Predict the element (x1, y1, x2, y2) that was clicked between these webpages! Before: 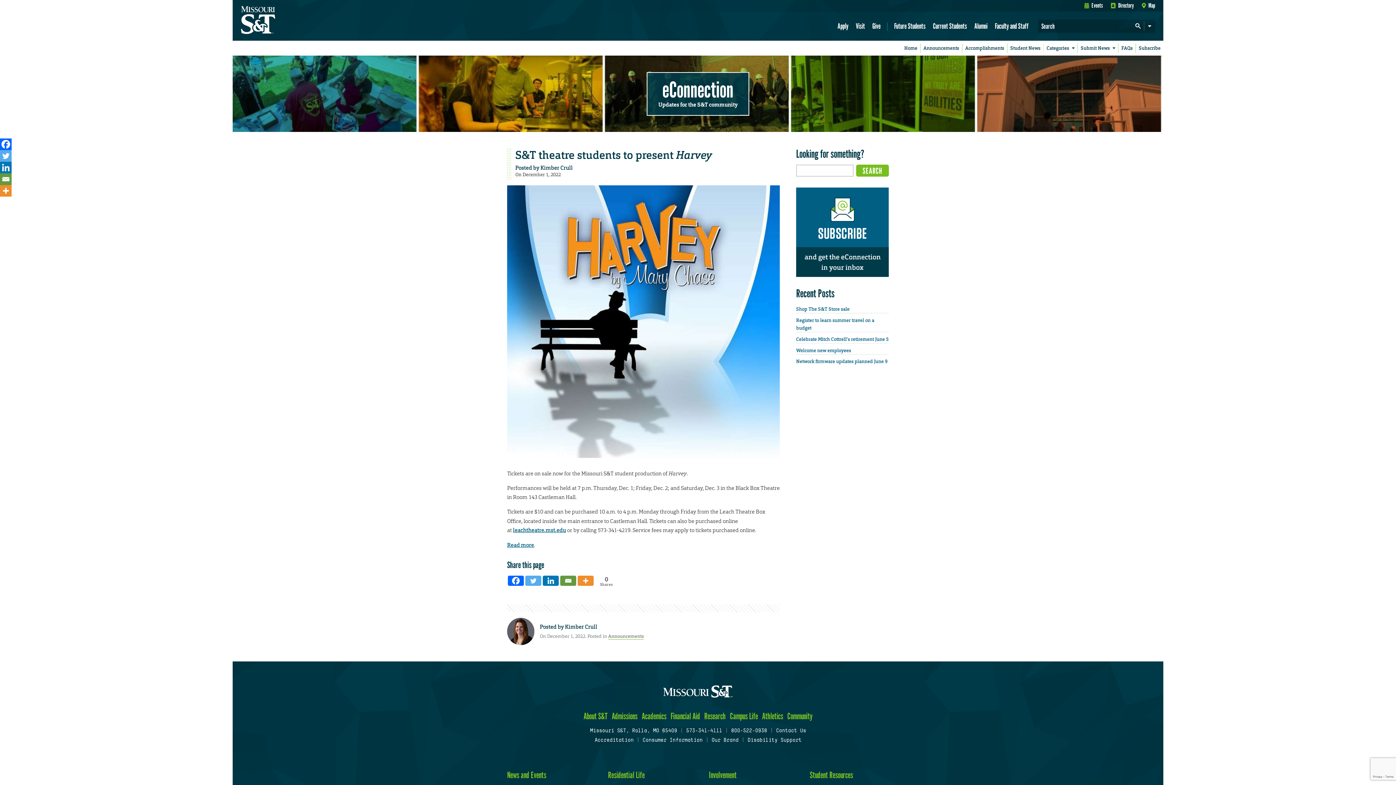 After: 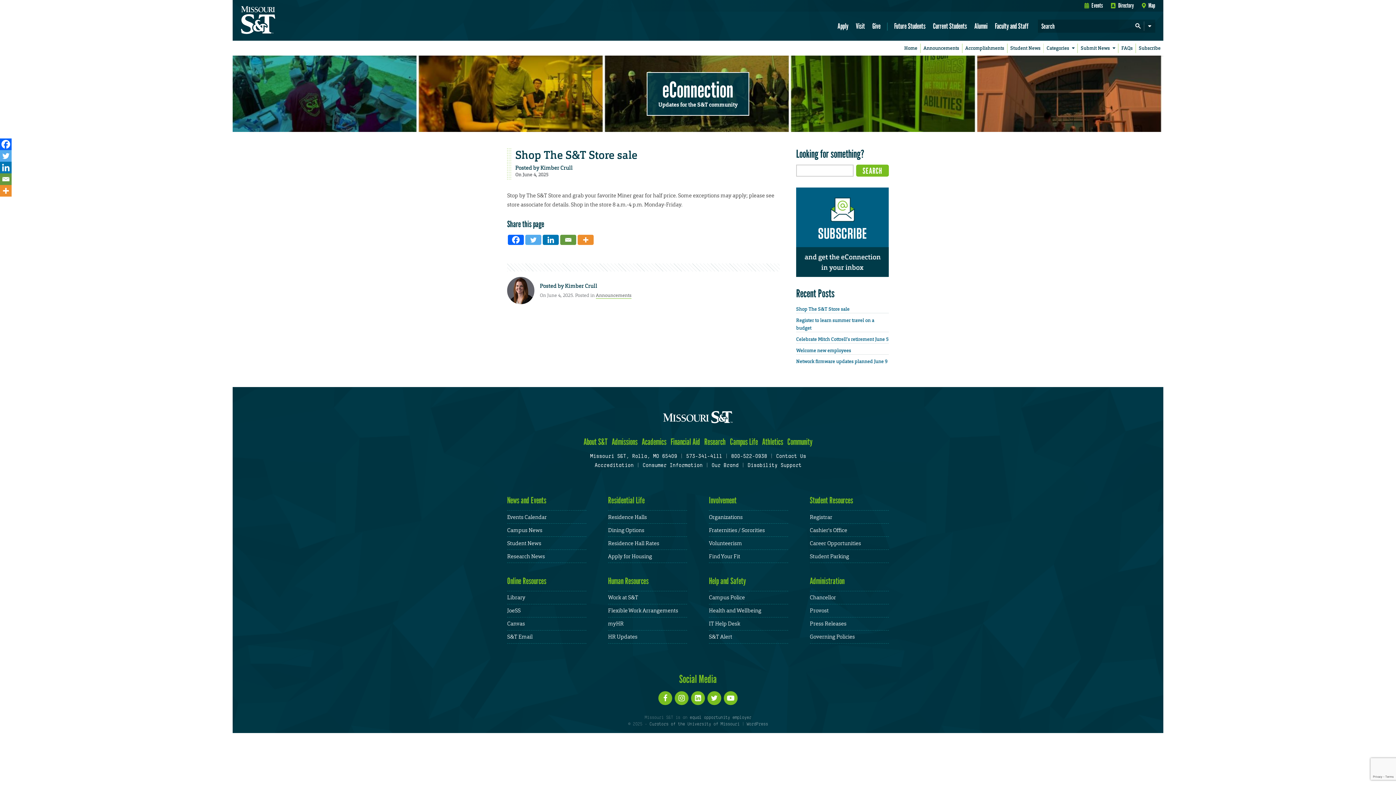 Action: bbox: (796, 306, 849, 312) label: Shop The S&T Store sale